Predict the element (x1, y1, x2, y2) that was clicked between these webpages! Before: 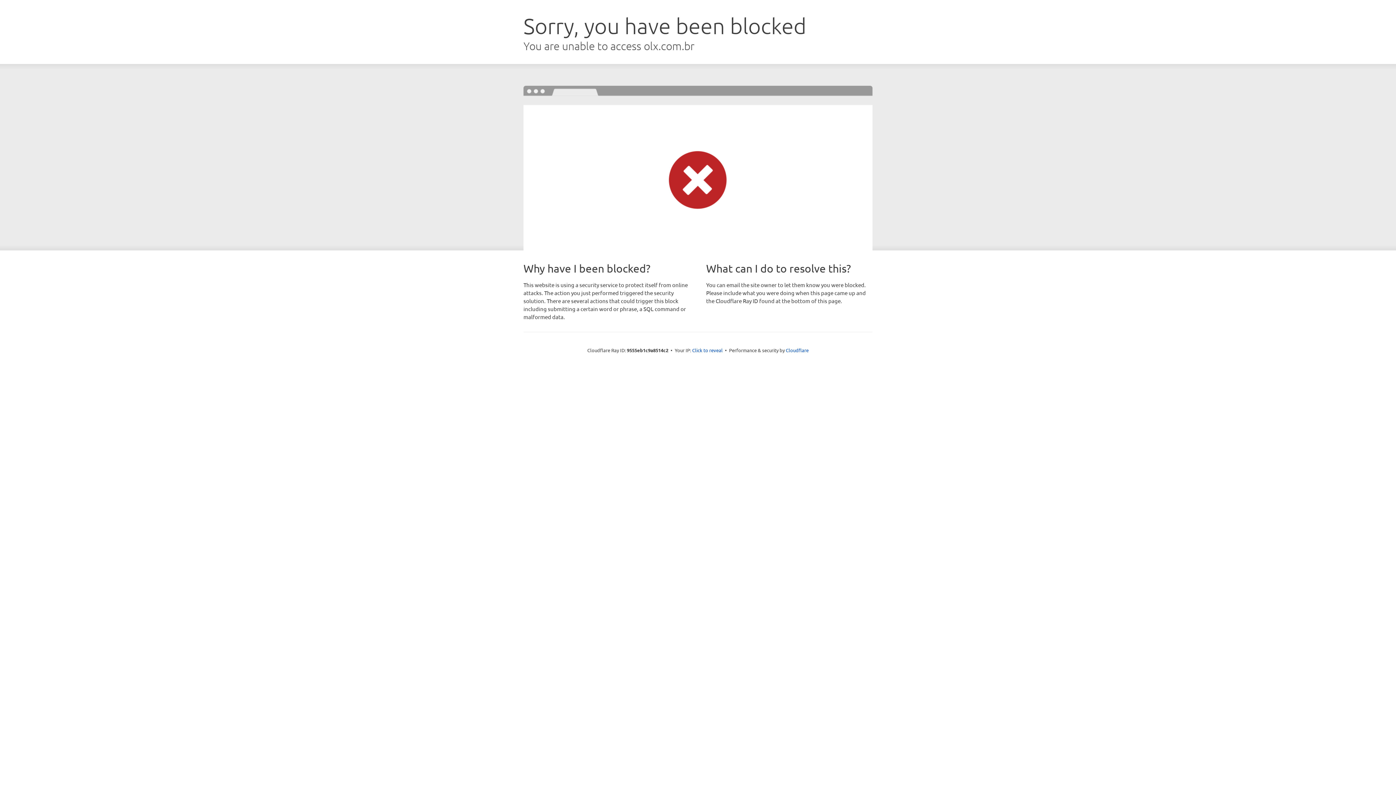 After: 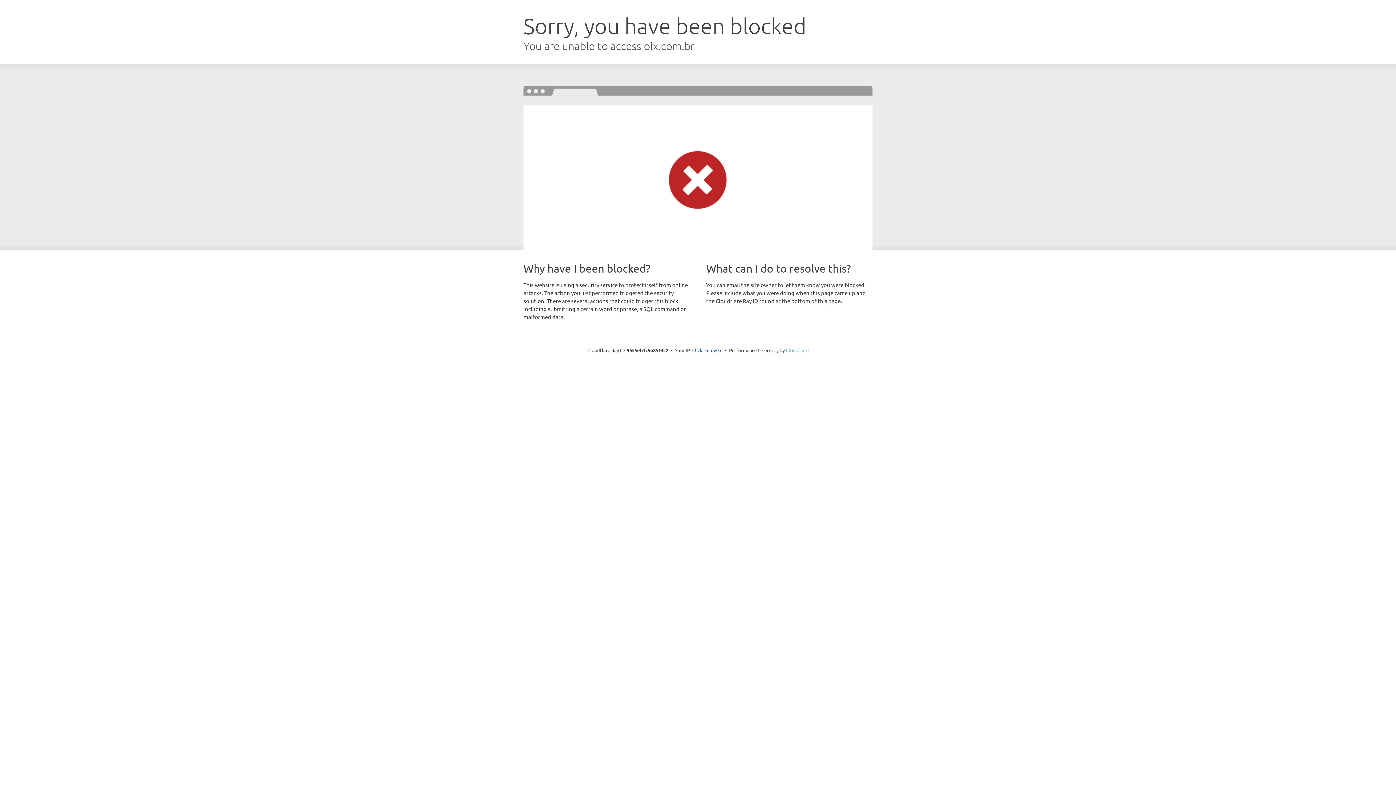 Action: bbox: (786, 347, 808, 353) label: Cloudflare